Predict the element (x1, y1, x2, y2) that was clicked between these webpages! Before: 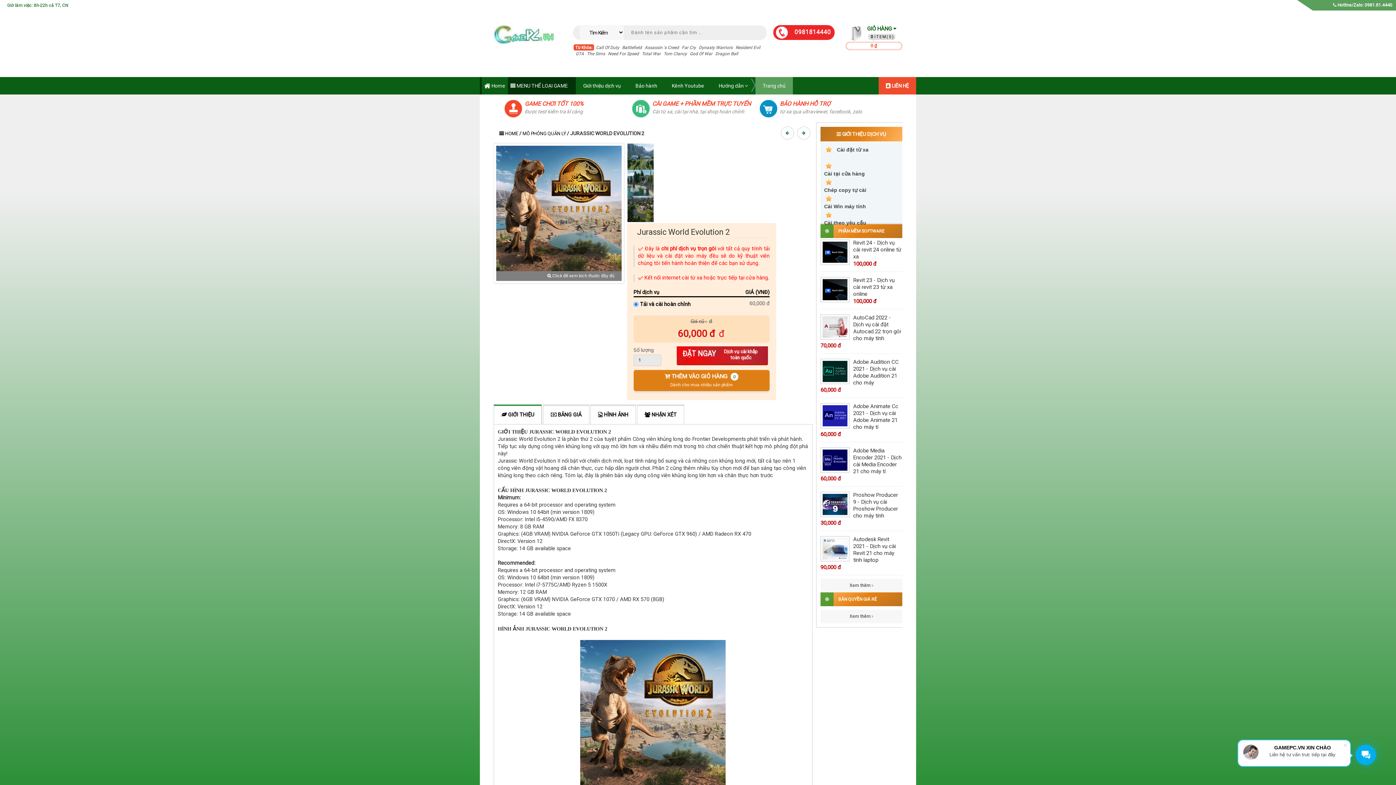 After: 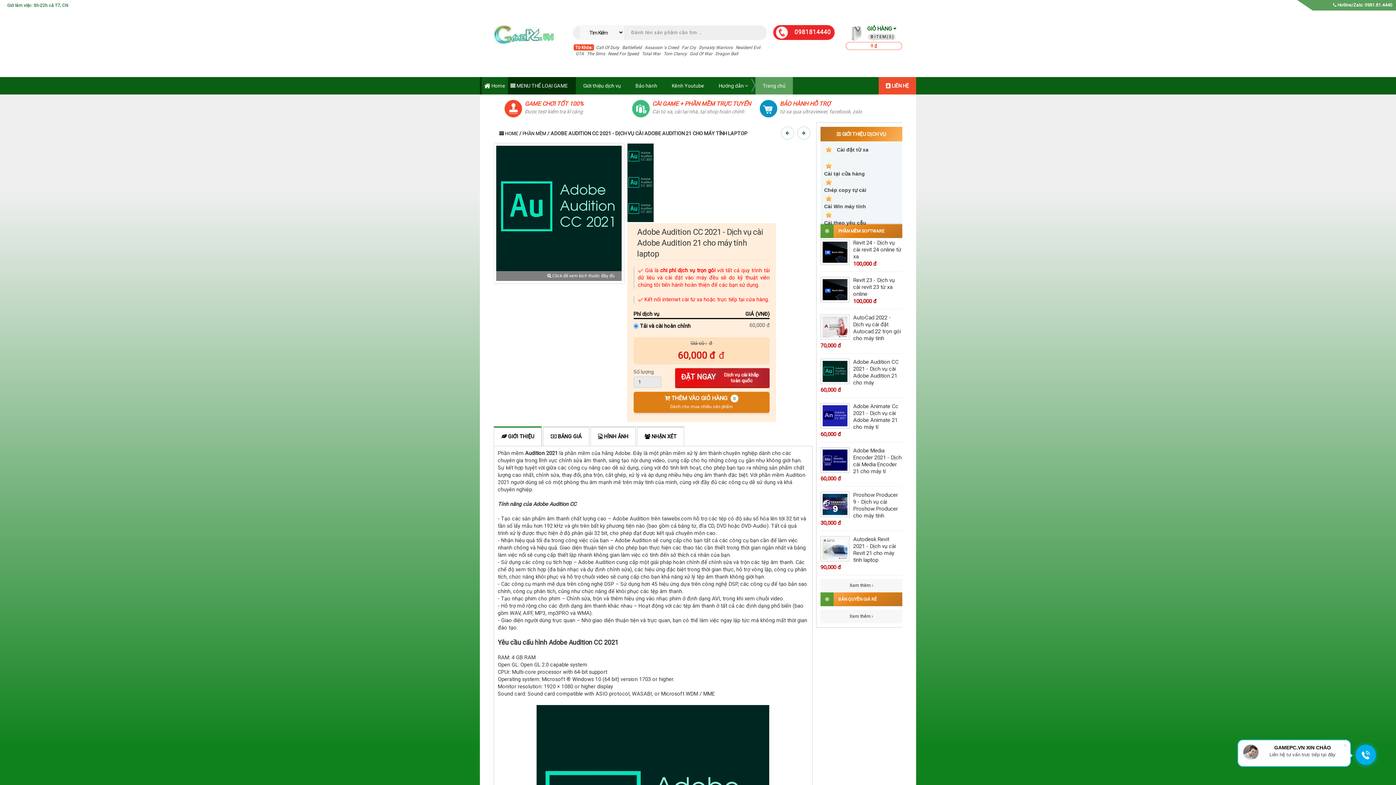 Action: bbox: (853, 360, 898, 385) label: Adobe Audition CC 2021 - Dịch vụ cài Adobe Audition 21 cho máy